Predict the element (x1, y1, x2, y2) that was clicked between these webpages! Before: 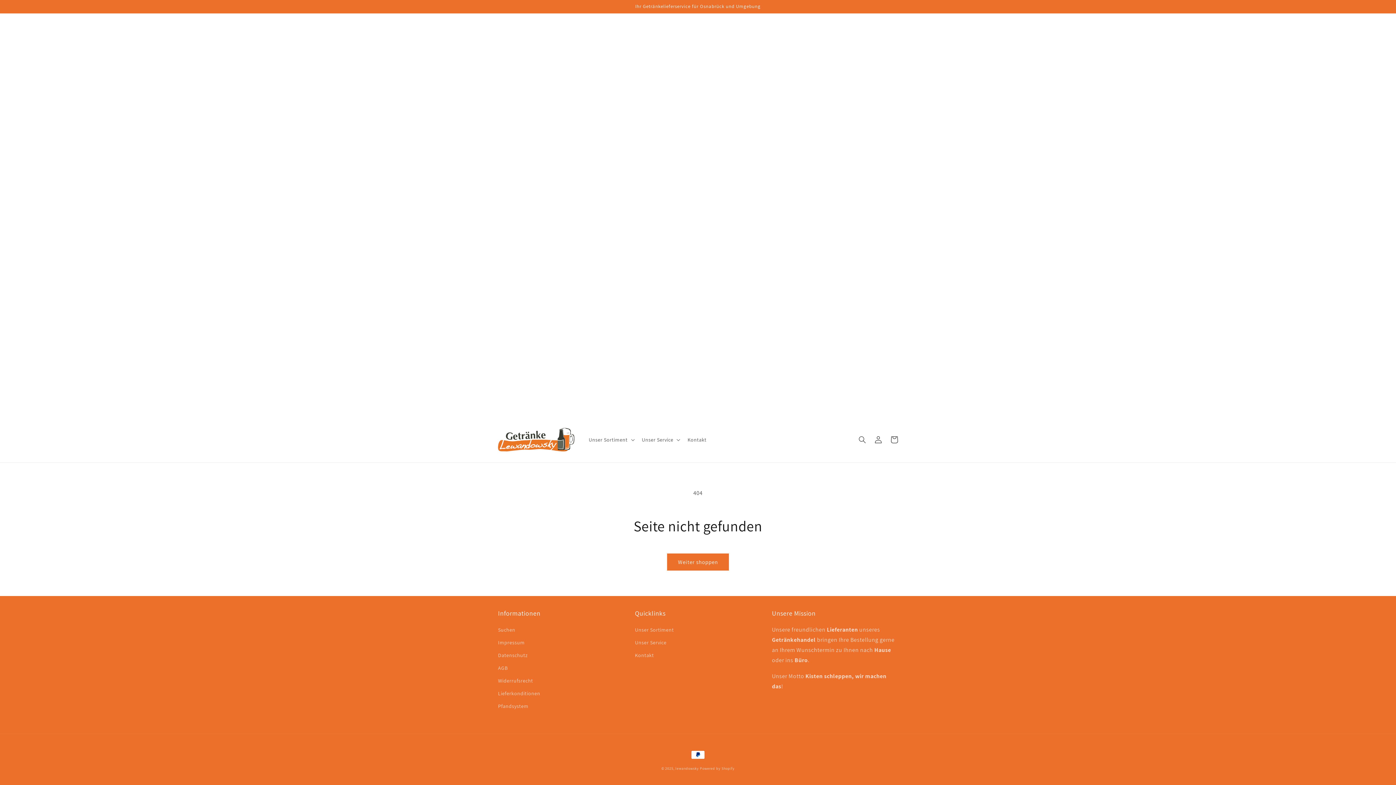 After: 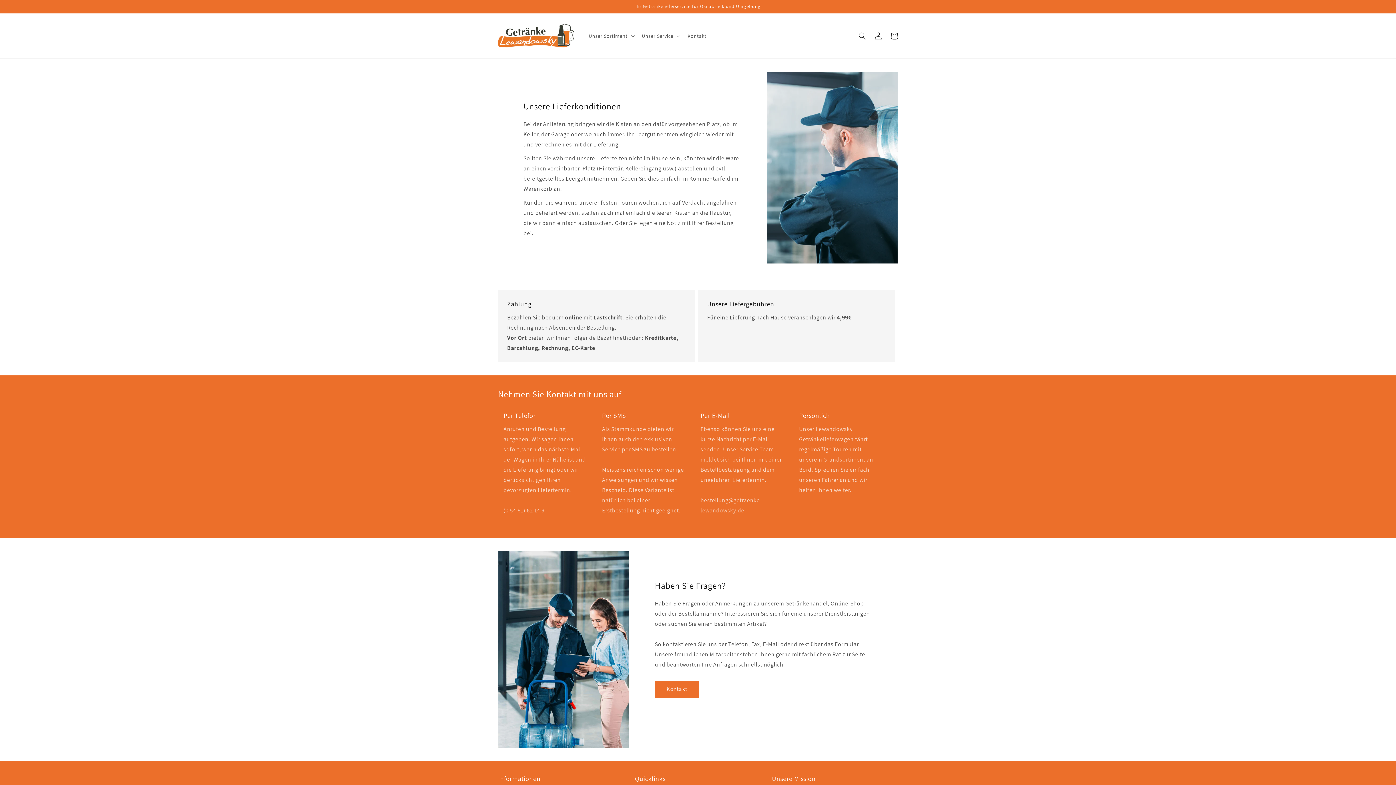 Action: label: Lieferkonditionen bbox: (498, 687, 540, 700)